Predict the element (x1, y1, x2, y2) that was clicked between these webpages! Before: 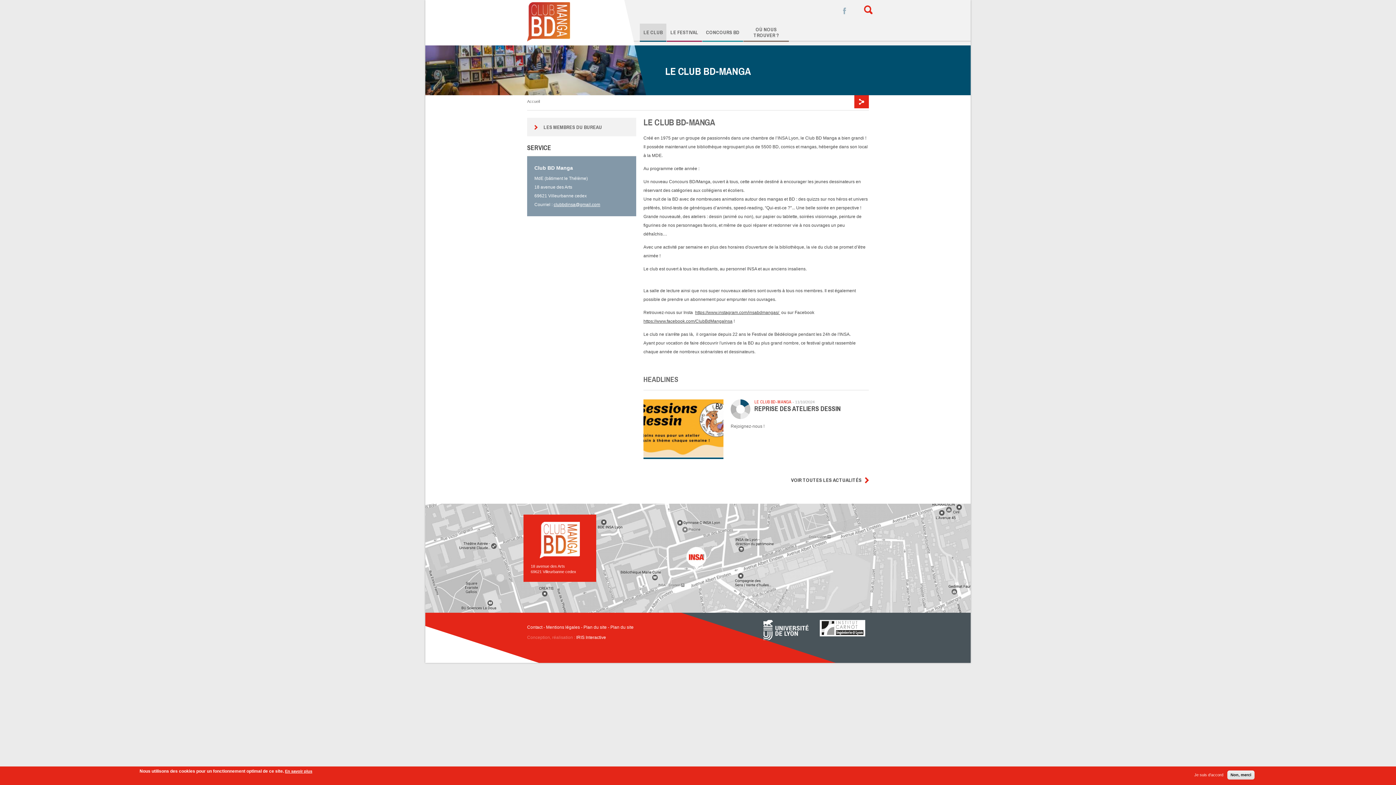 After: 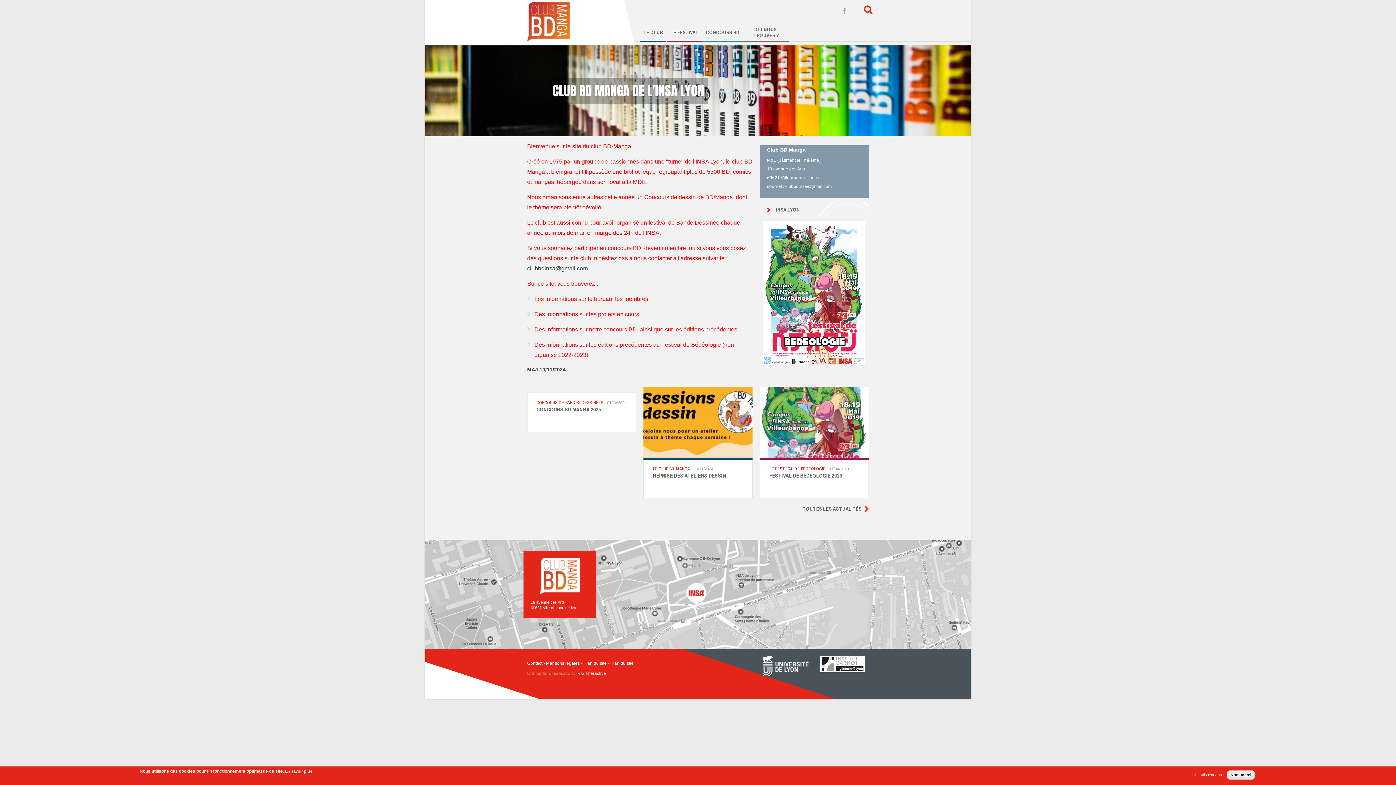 Action: bbox: (523, 0, 621, 45)